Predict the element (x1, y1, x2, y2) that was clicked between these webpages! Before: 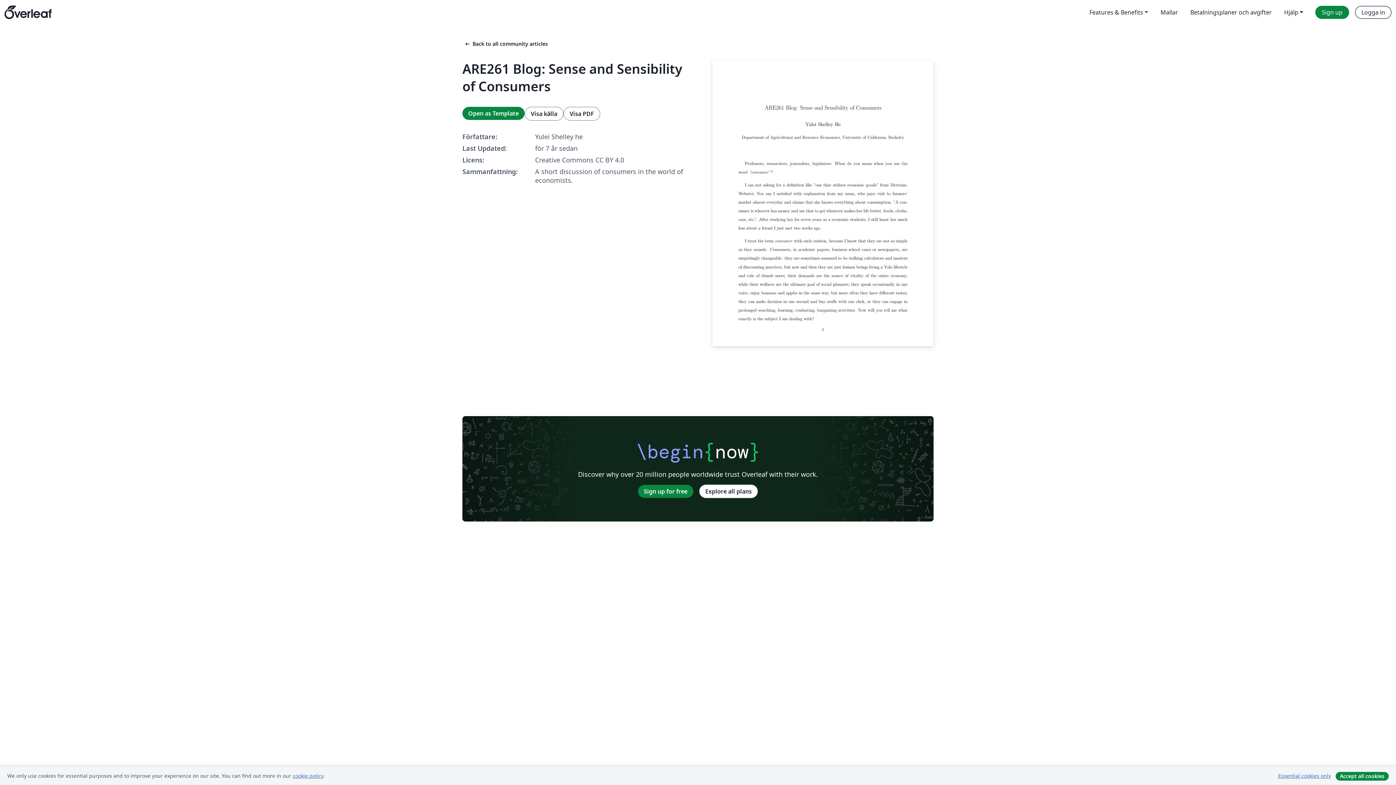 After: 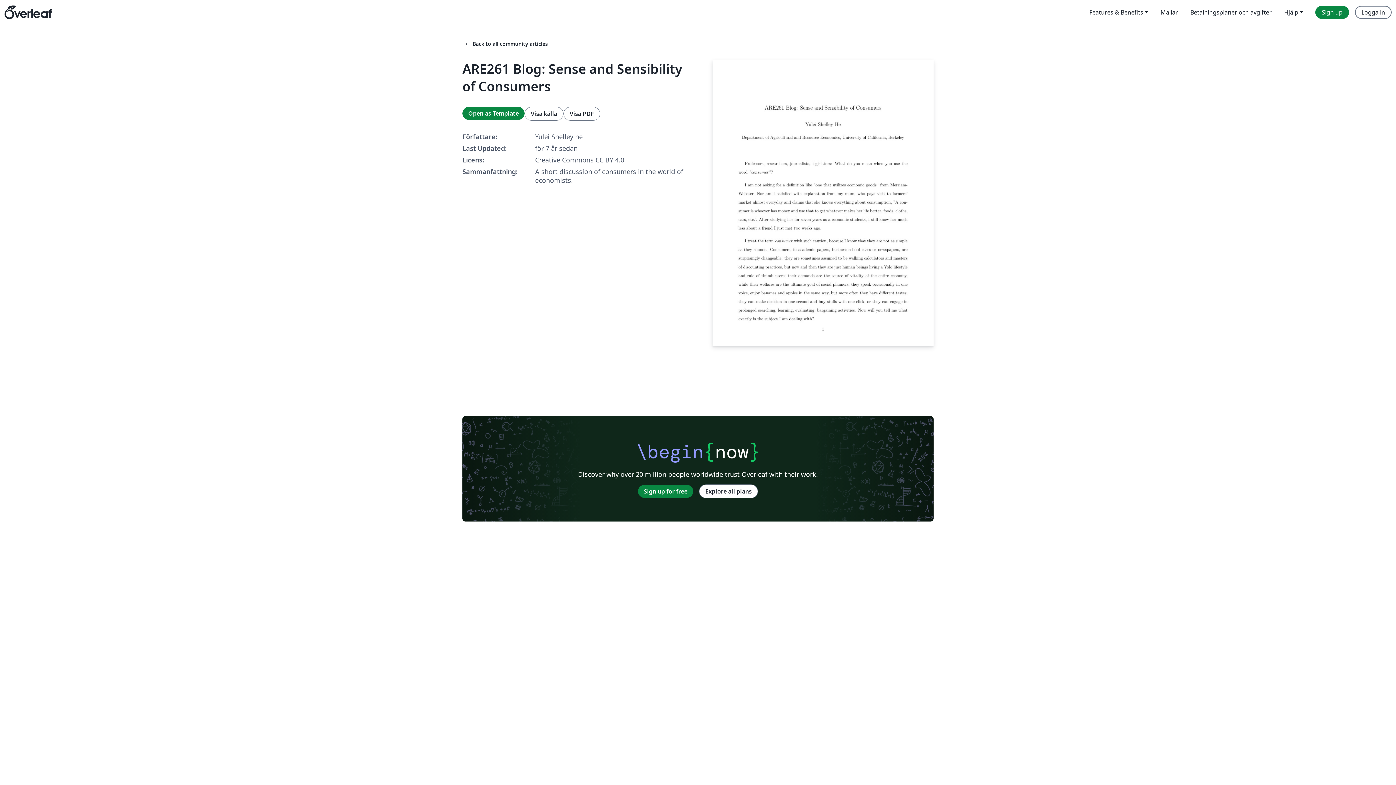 Action: label: Accept all cookies bbox: (1336, 772, 1389, 781)